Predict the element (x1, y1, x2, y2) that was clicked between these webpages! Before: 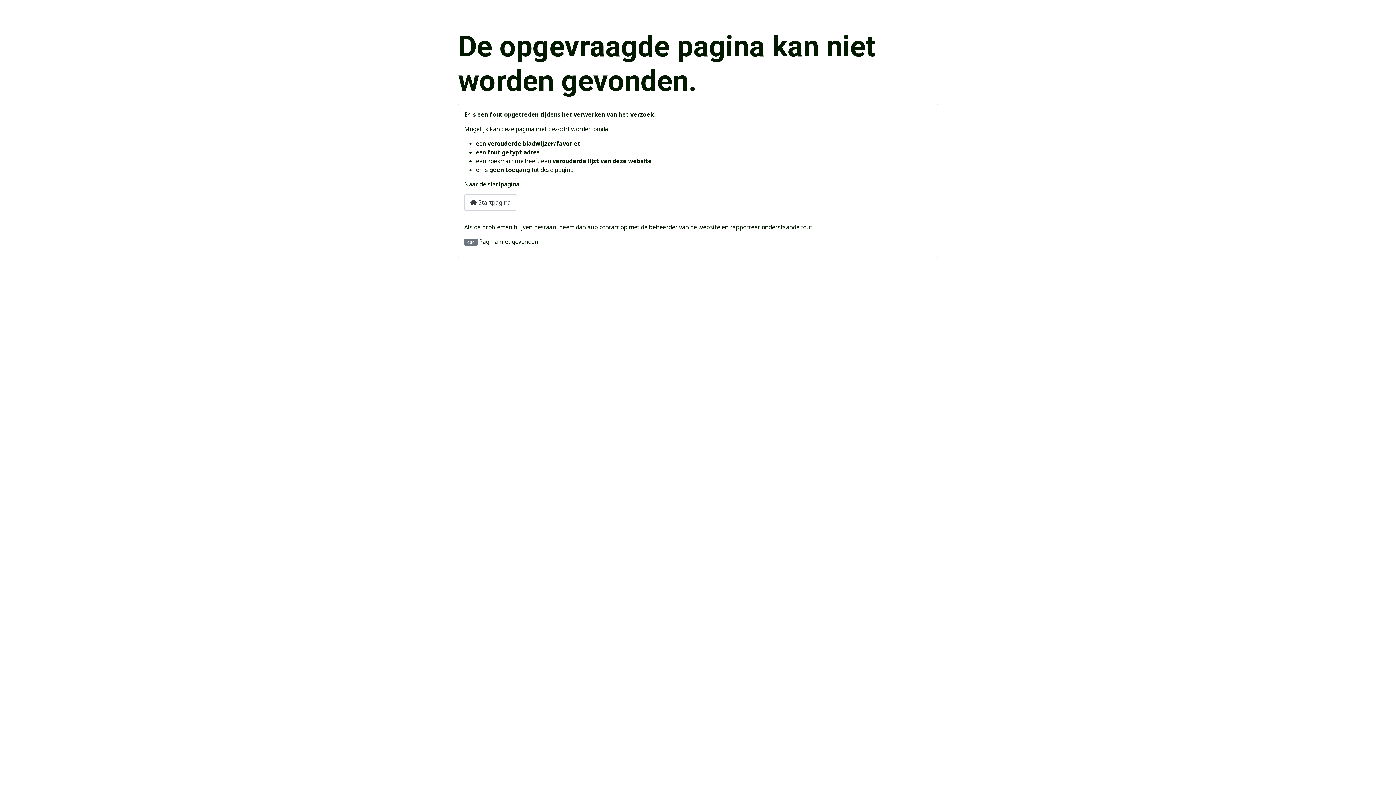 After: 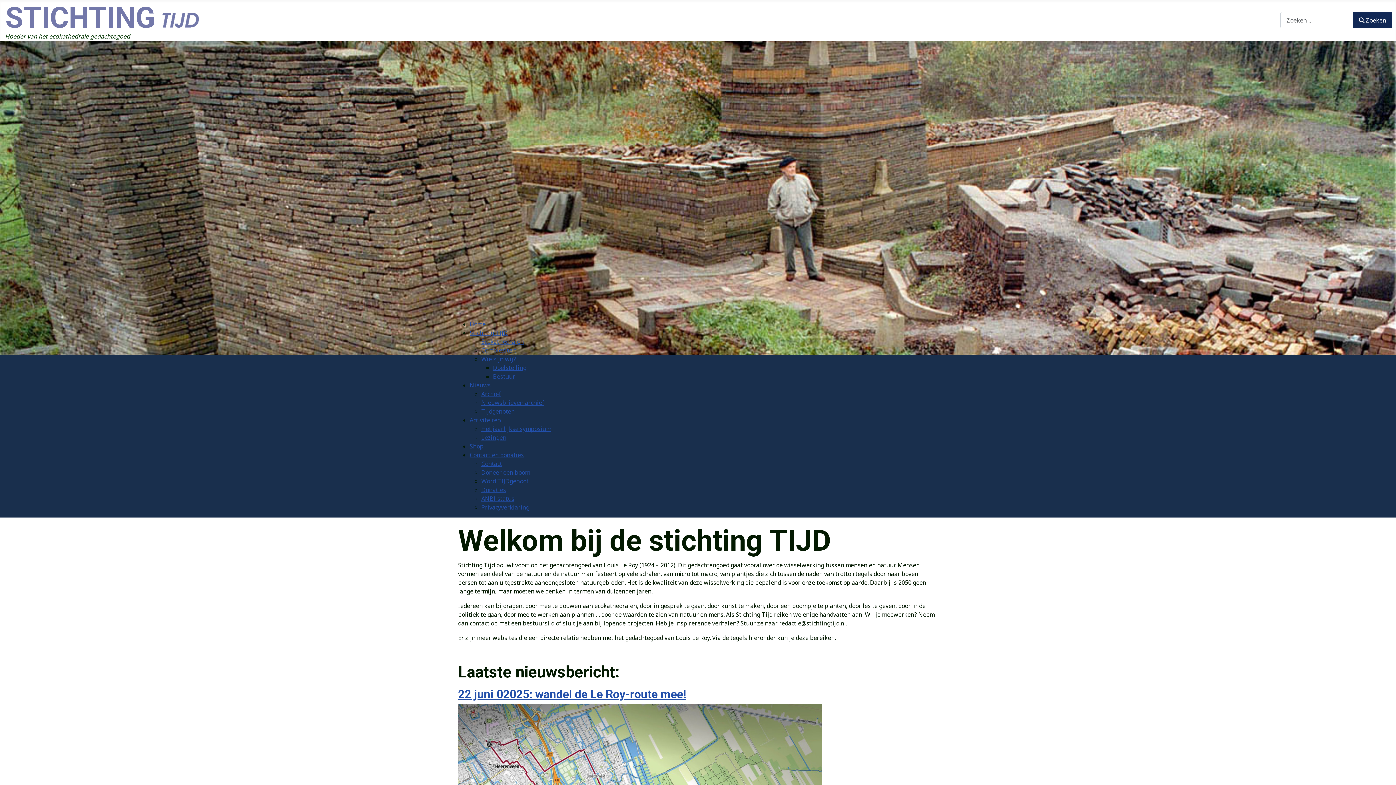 Action: bbox: (464, 194, 517, 210) label:  Startpagina